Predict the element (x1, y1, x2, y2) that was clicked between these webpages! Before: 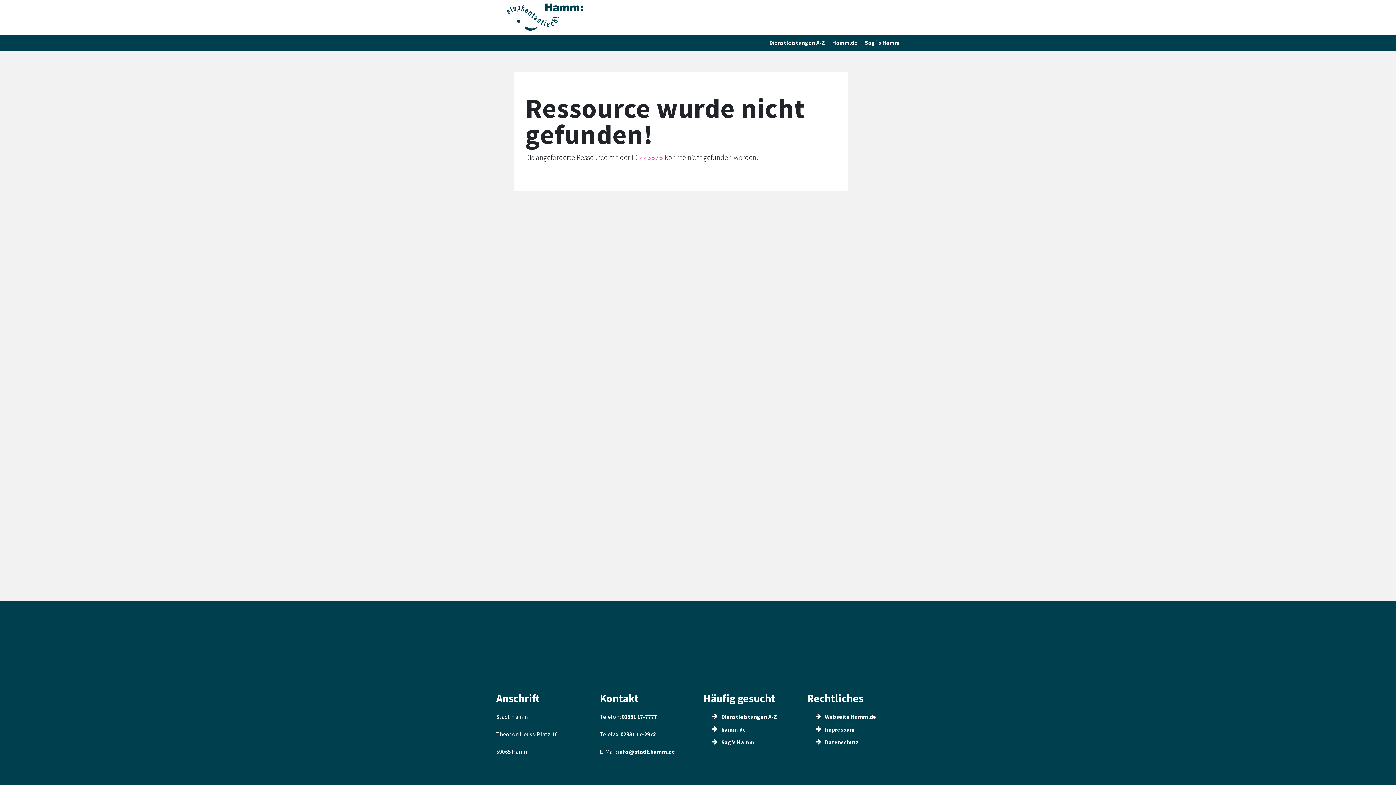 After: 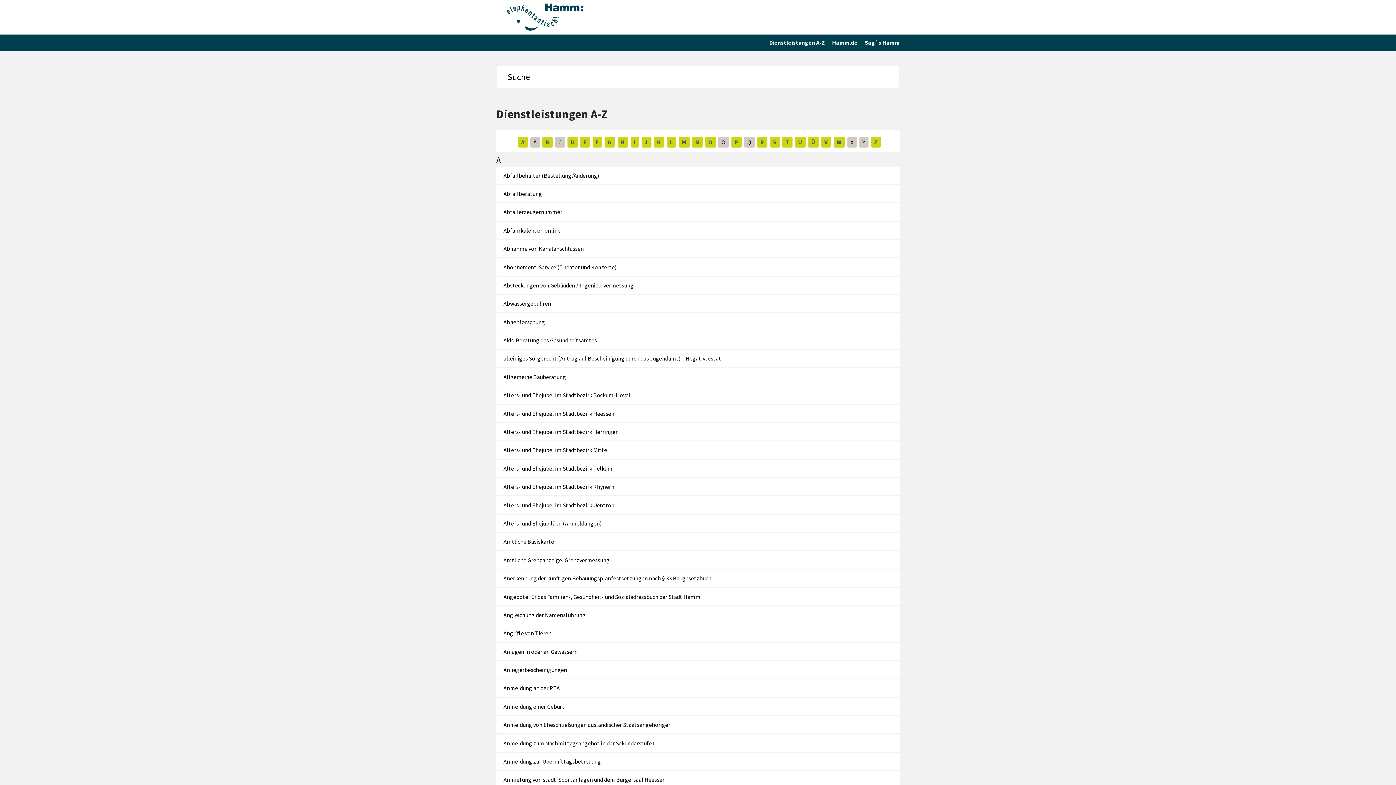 Action: label:  Dienstleistungen A-Z bbox: (712, 713, 777, 720)